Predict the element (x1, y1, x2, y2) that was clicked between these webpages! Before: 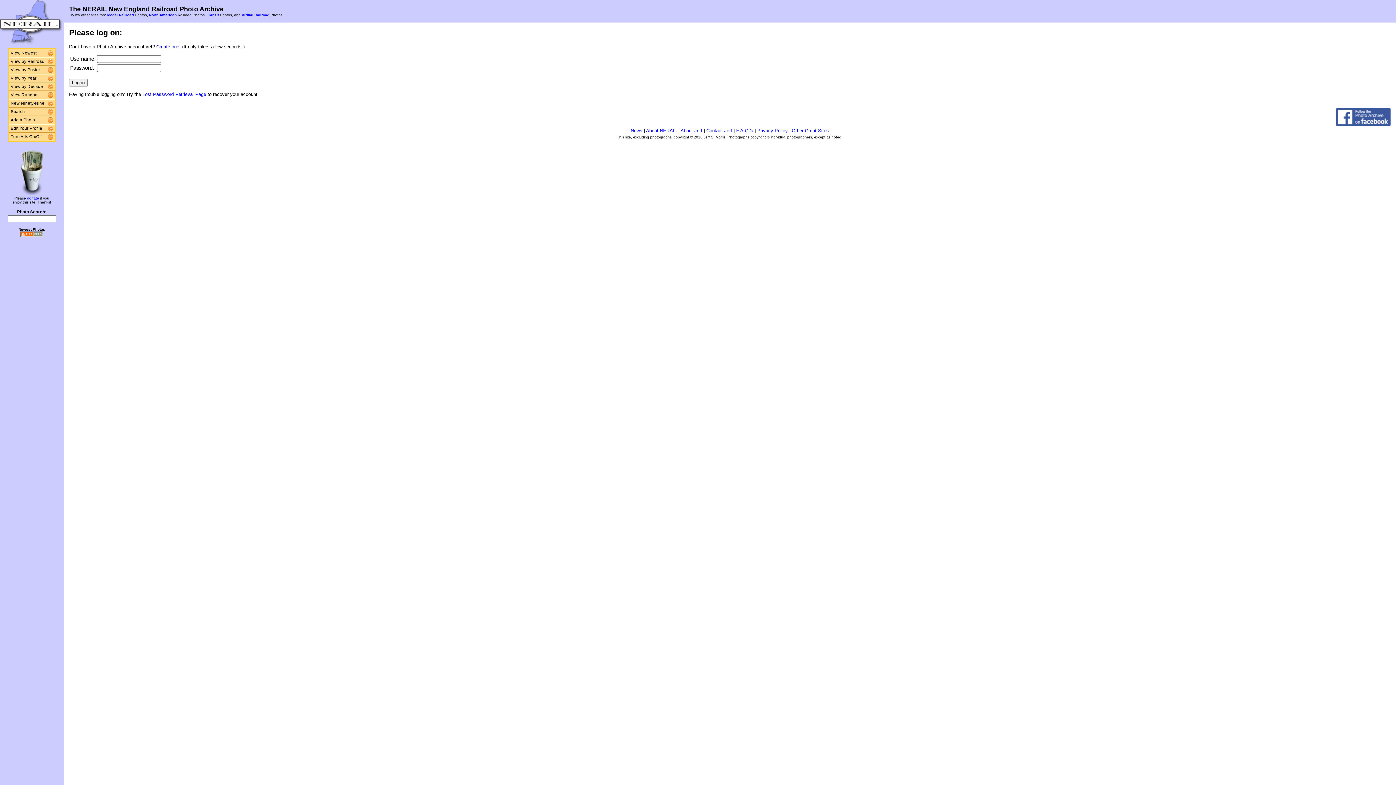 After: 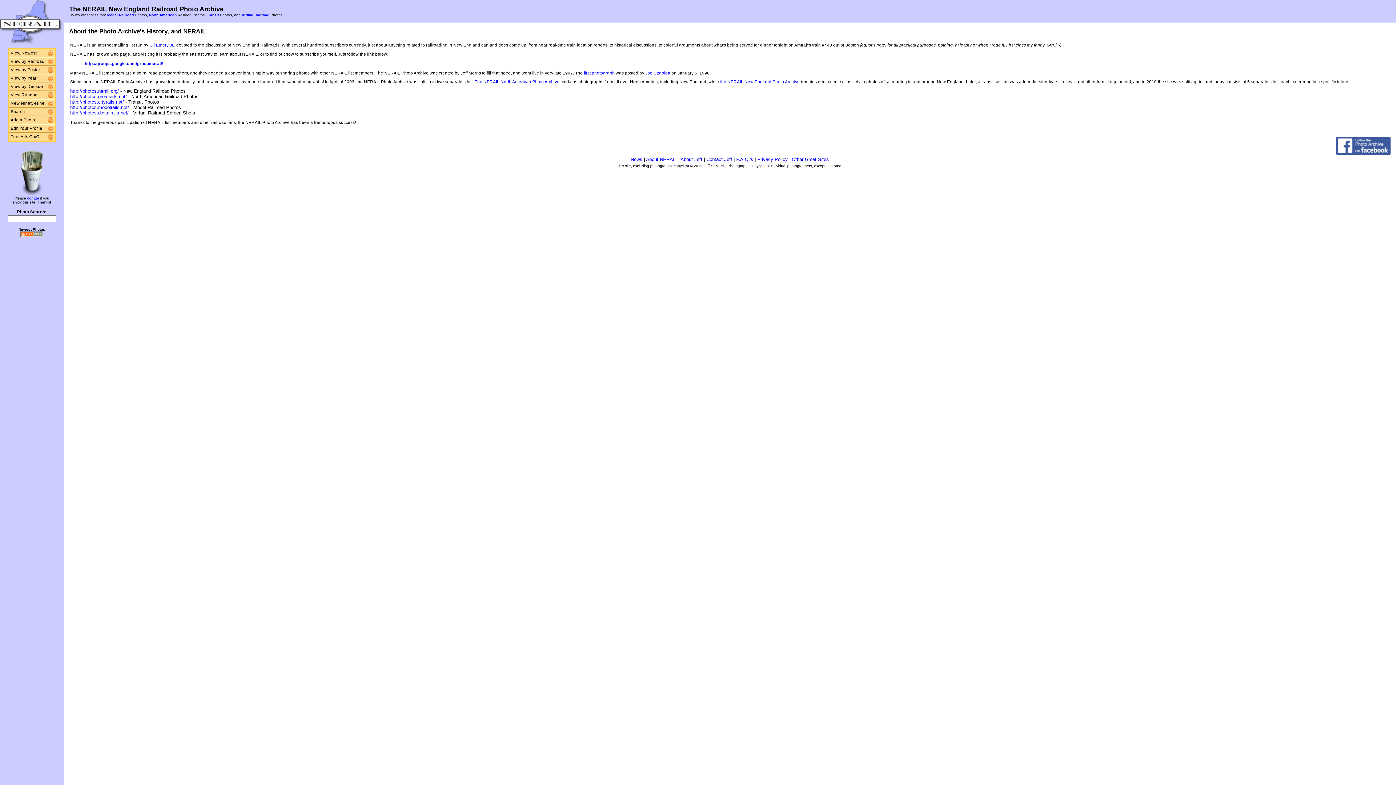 Action: bbox: (646, 128, 677, 133) label: About NERAIL